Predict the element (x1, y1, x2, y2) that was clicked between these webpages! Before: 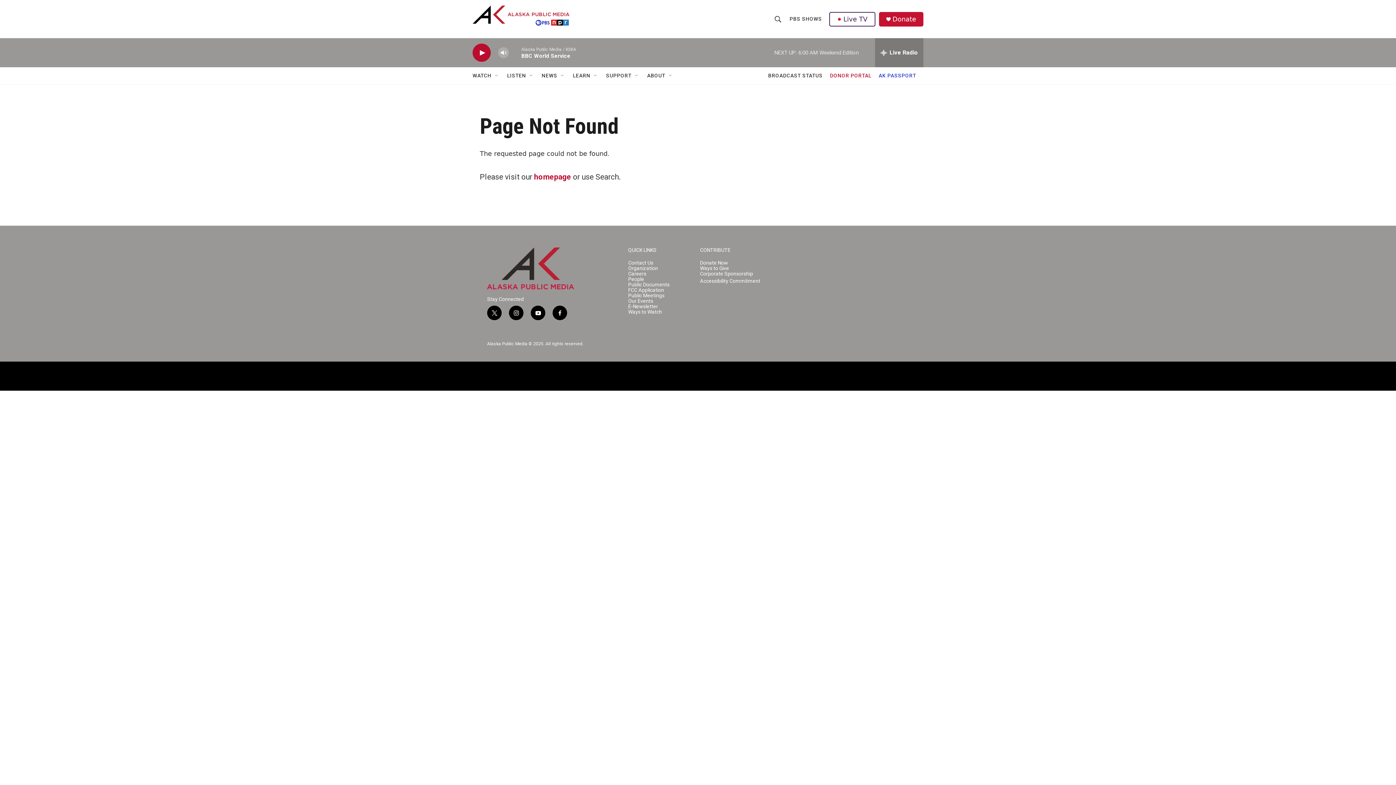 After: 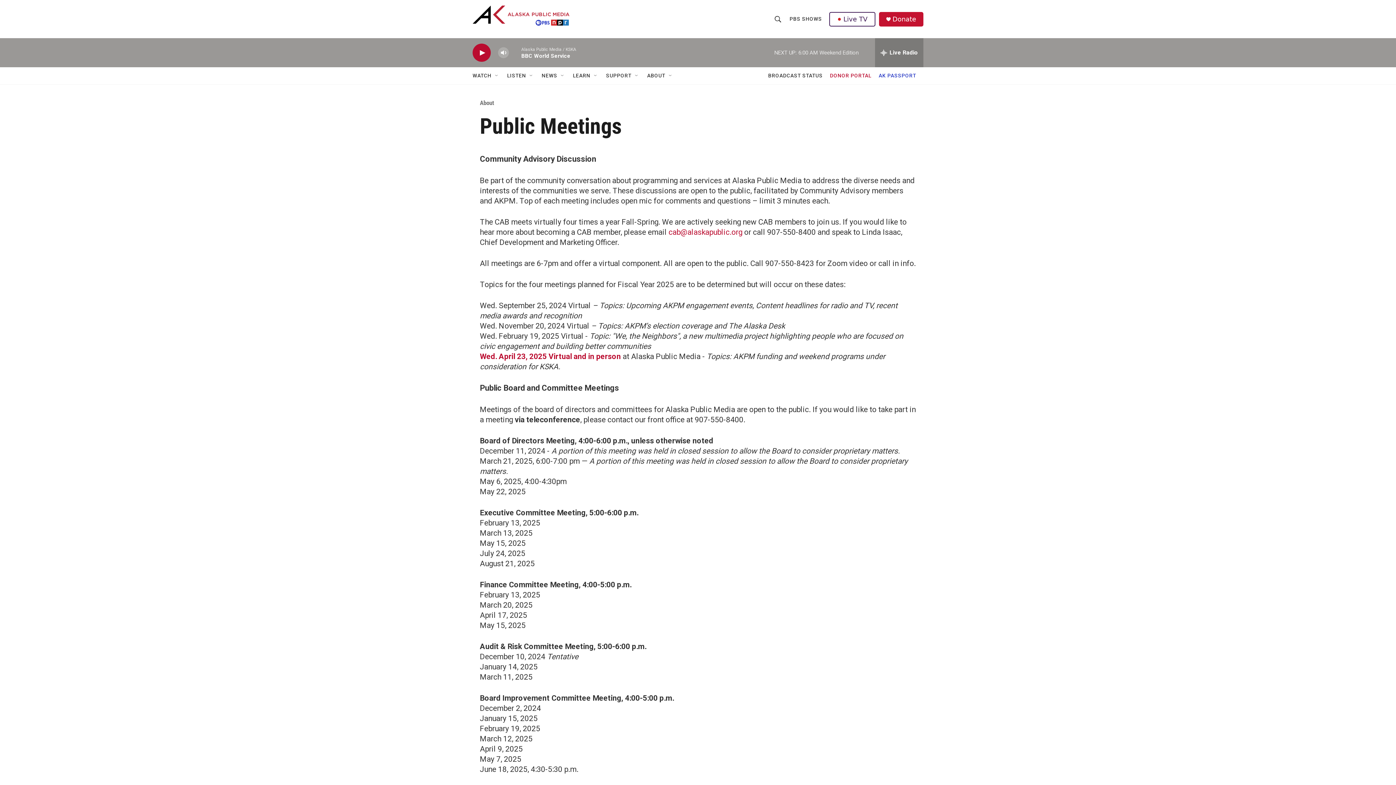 Action: label: Public Meetings bbox: (628, 293, 693, 298)